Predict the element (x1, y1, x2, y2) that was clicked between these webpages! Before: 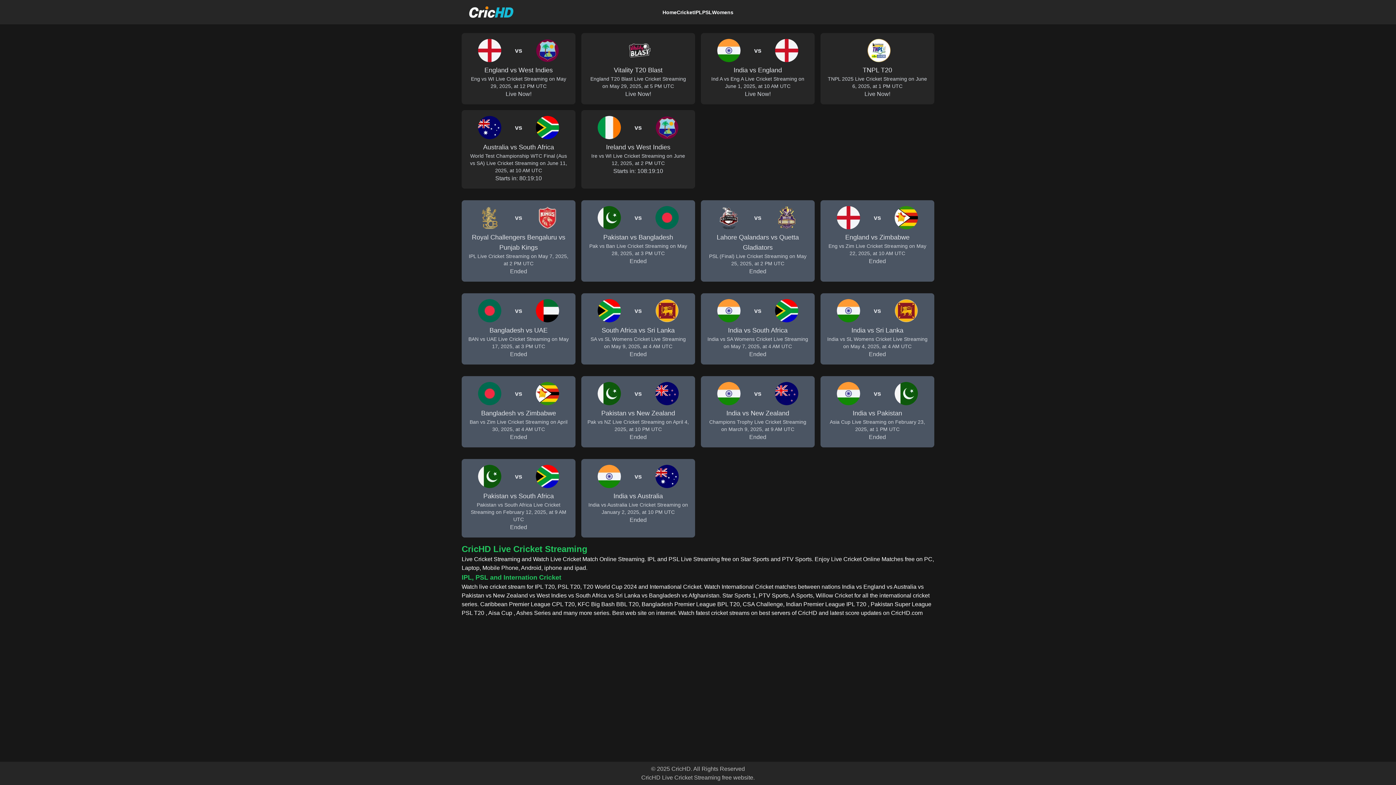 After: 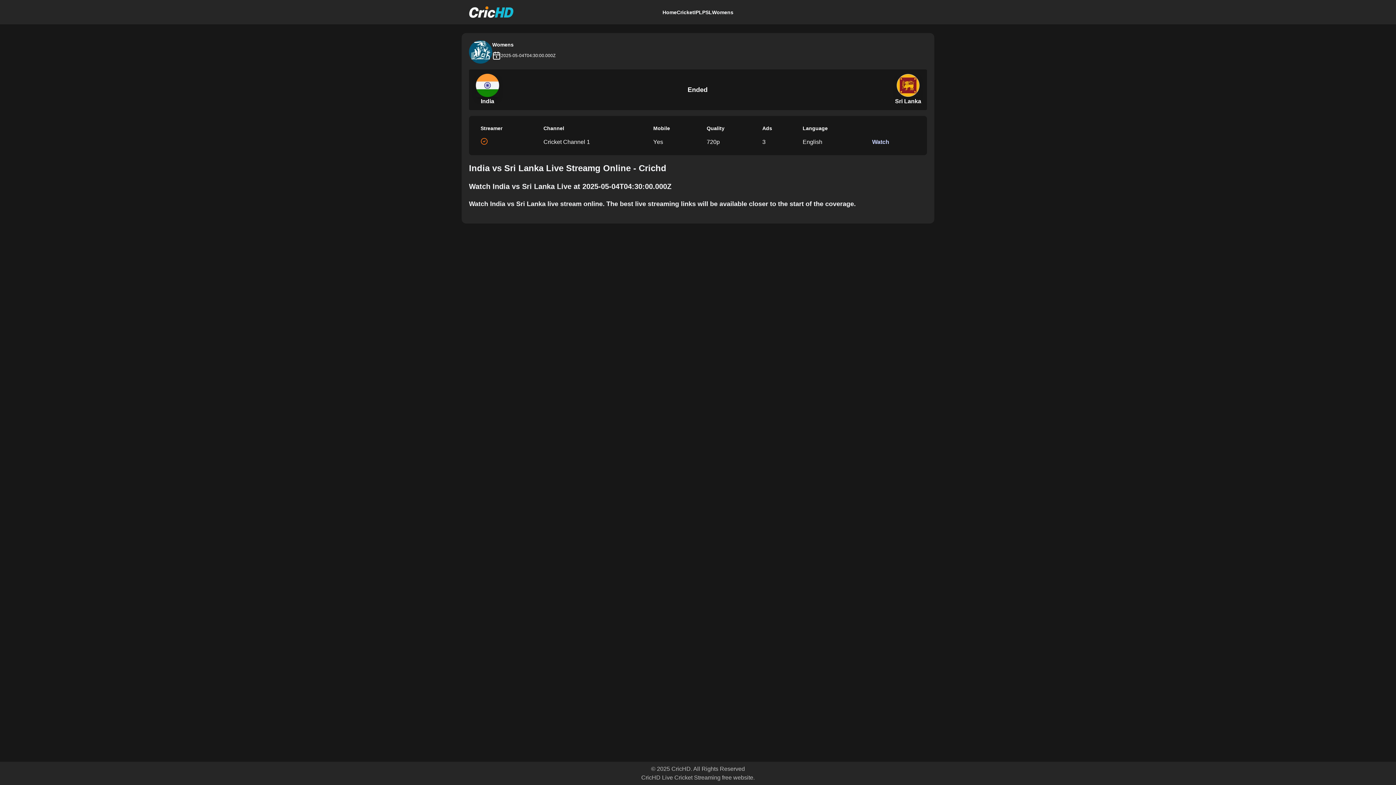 Action: bbox: (820, 293, 934, 364) label: vs
India vs Sri Lanka
India vs SL Womens Cricket Live Streaming on May 4, 2025, at 4 AM UTC
Ended